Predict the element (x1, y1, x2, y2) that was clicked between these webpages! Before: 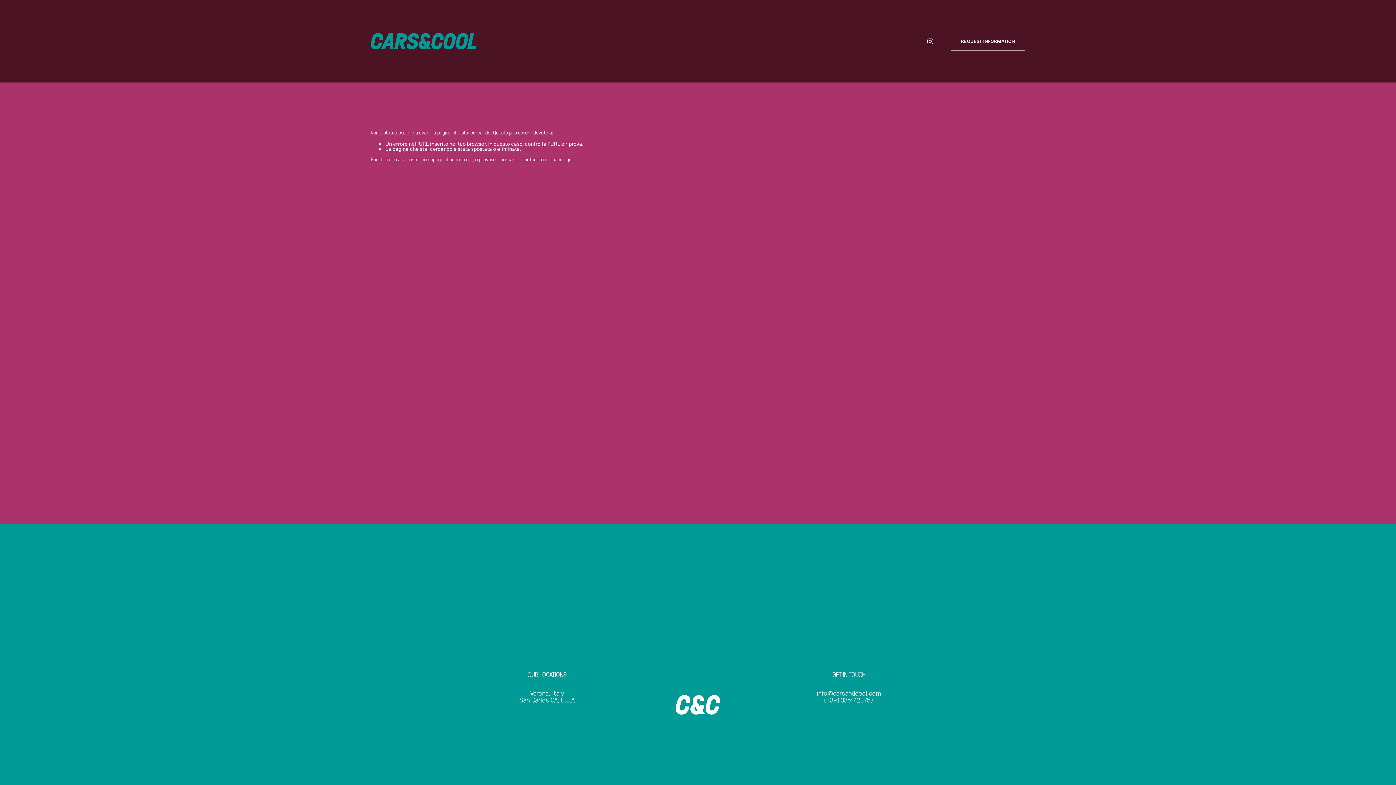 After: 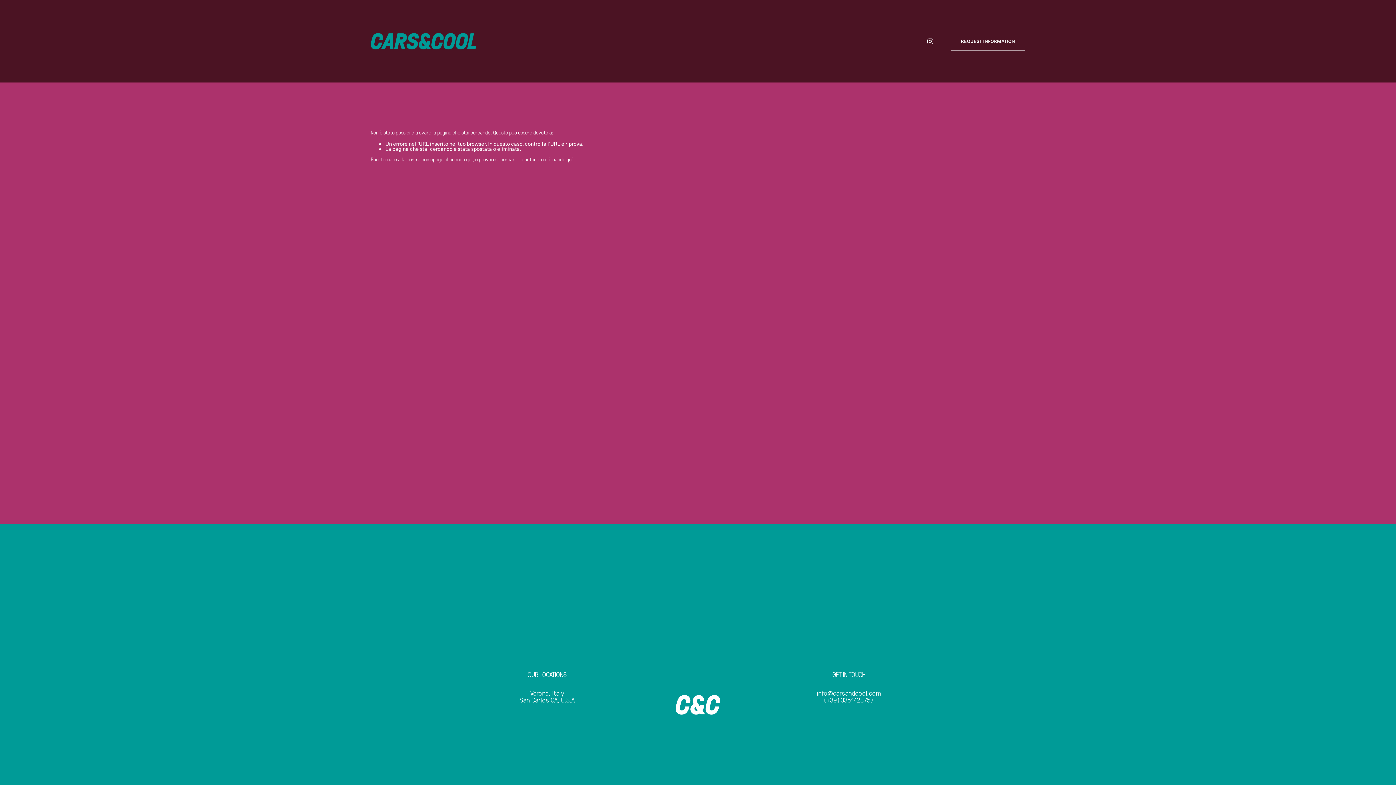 Action: label: REQUEST INFORMATION bbox: (951, 32, 1025, 50)